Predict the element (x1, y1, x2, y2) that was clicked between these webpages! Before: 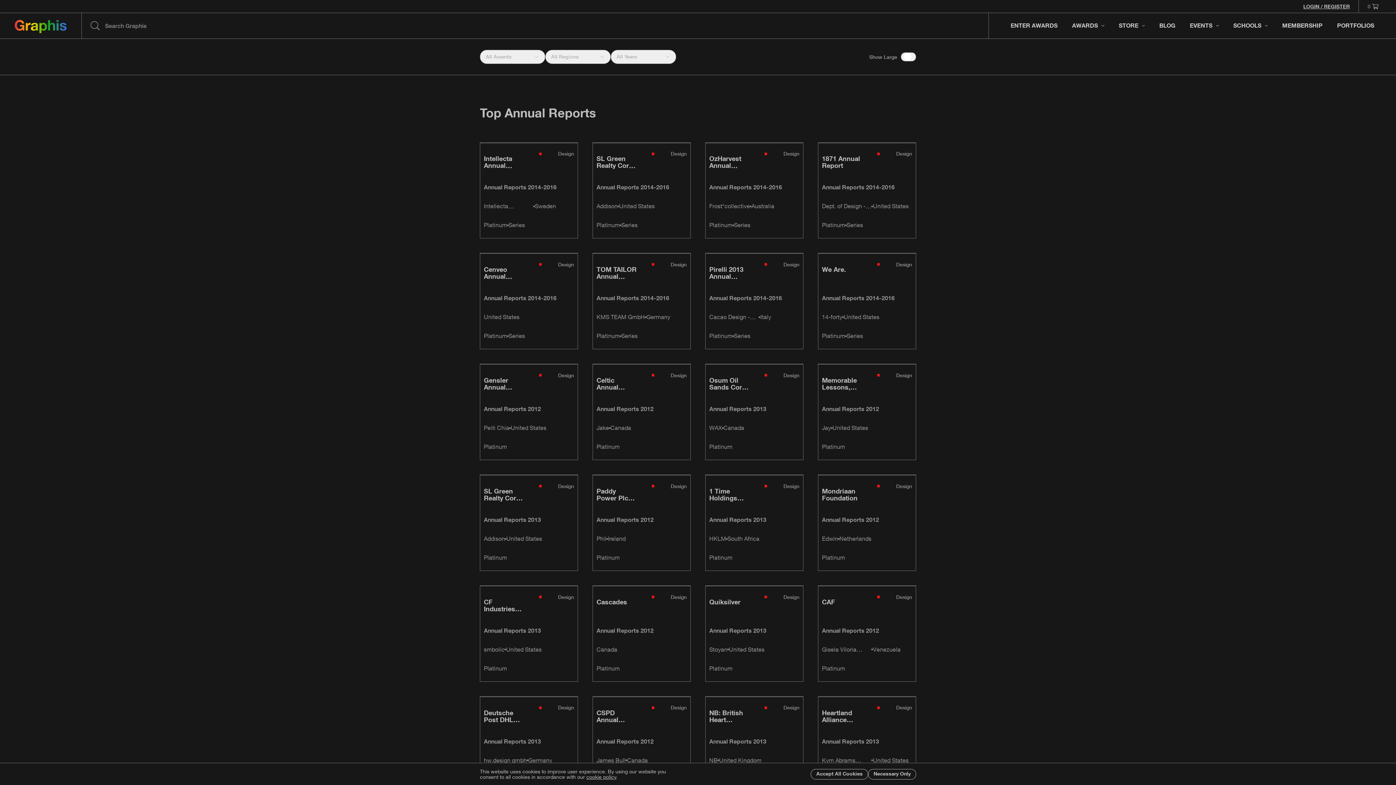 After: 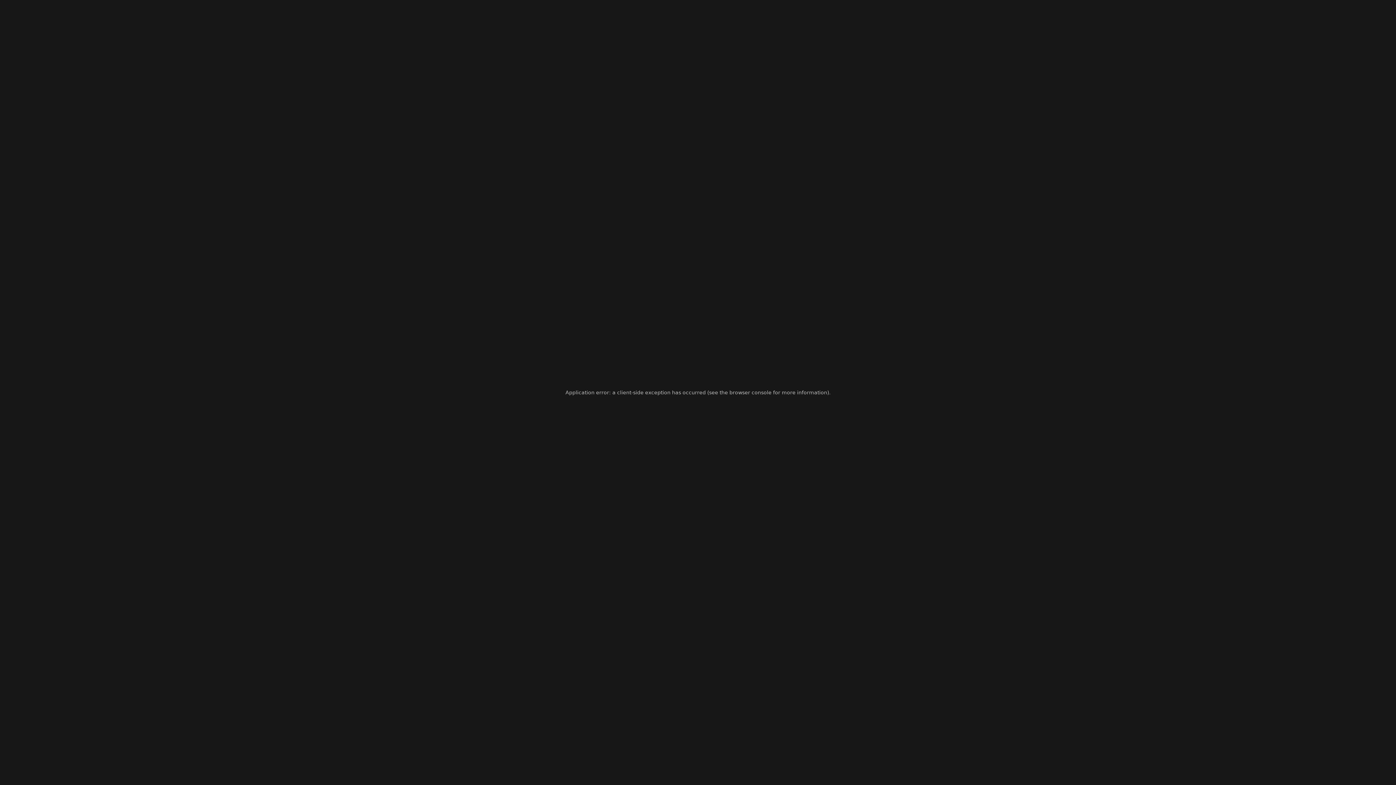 Action: bbox: (480, 475, 577, 570)